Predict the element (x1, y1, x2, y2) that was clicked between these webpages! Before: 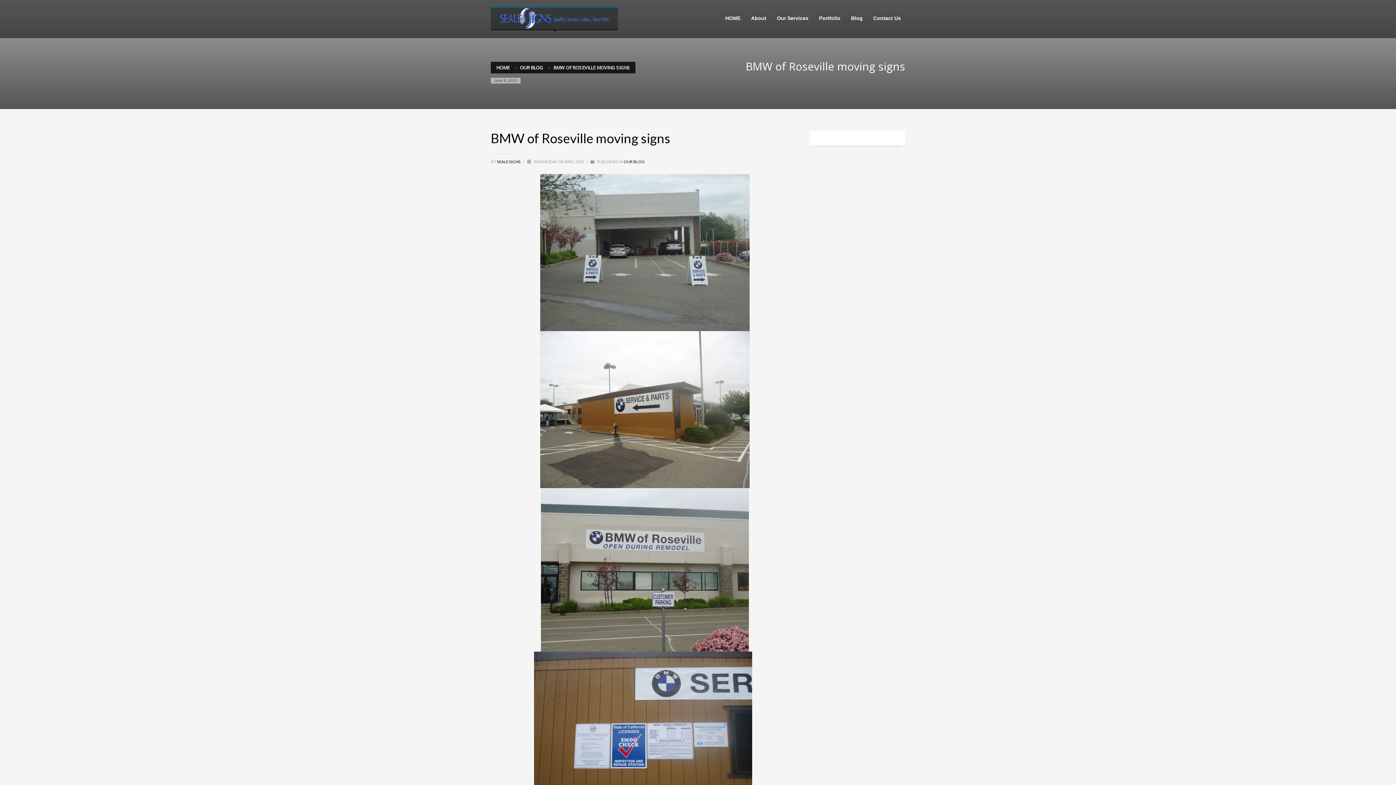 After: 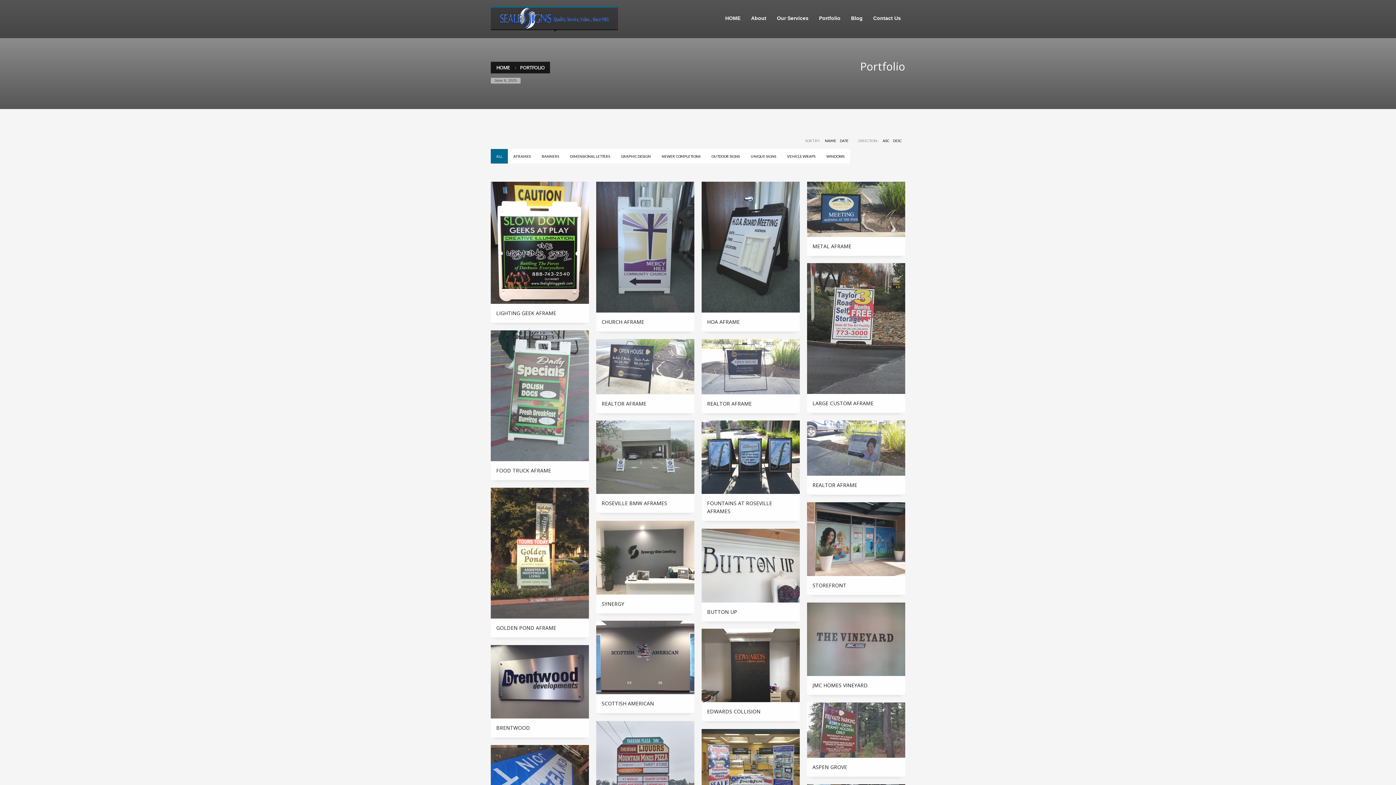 Action: bbox: (814, 13, 845, 22) label: Portfolio